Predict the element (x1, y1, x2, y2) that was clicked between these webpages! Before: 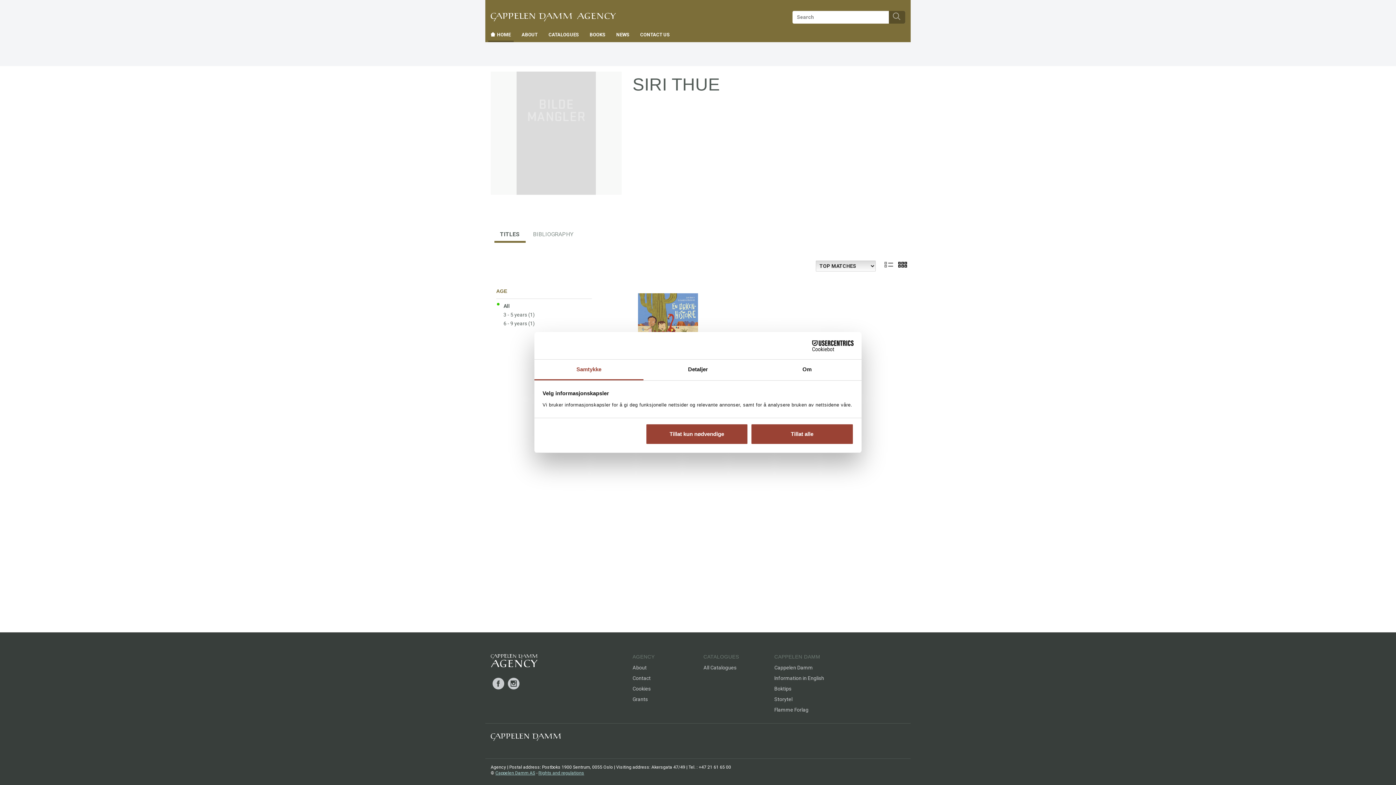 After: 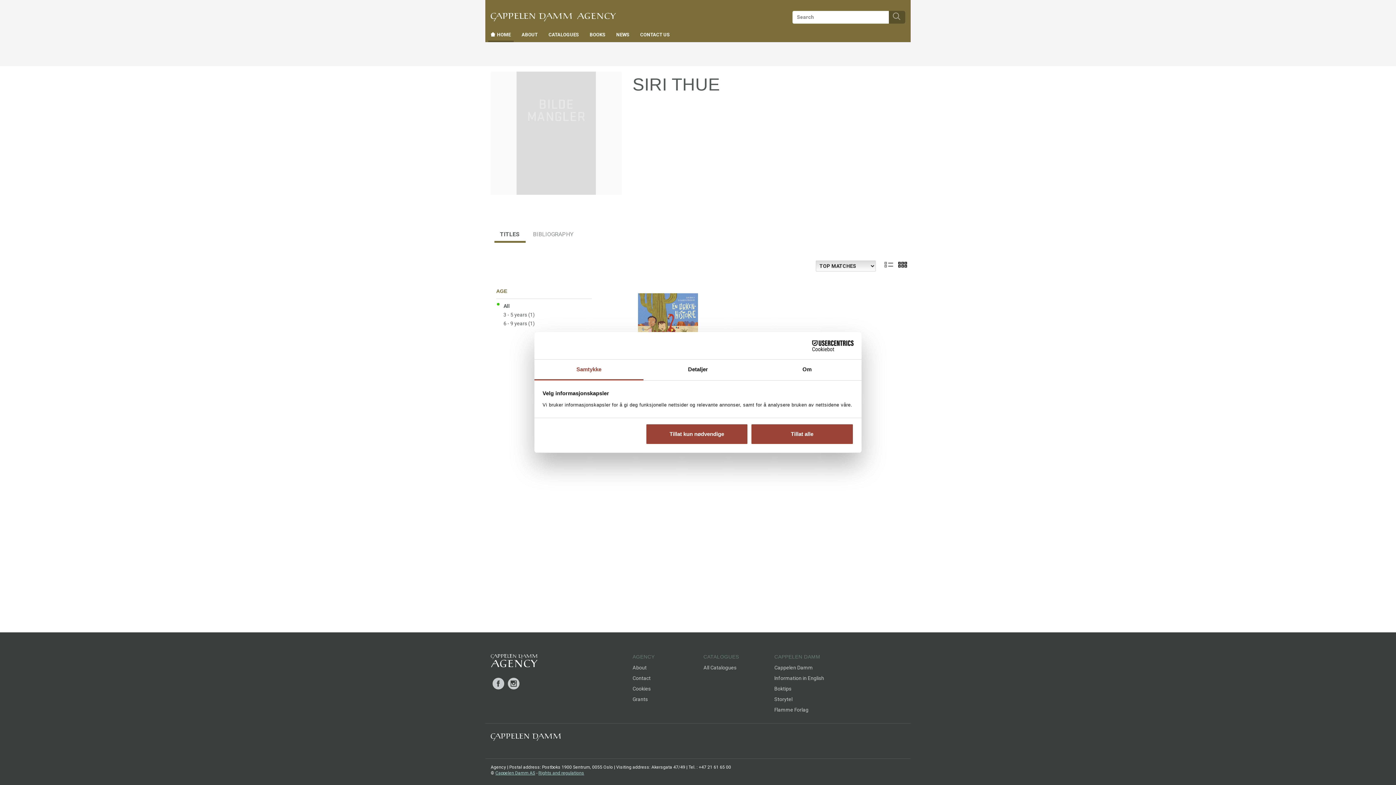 Action: bbox: (503, 302, 509, 311) label: All